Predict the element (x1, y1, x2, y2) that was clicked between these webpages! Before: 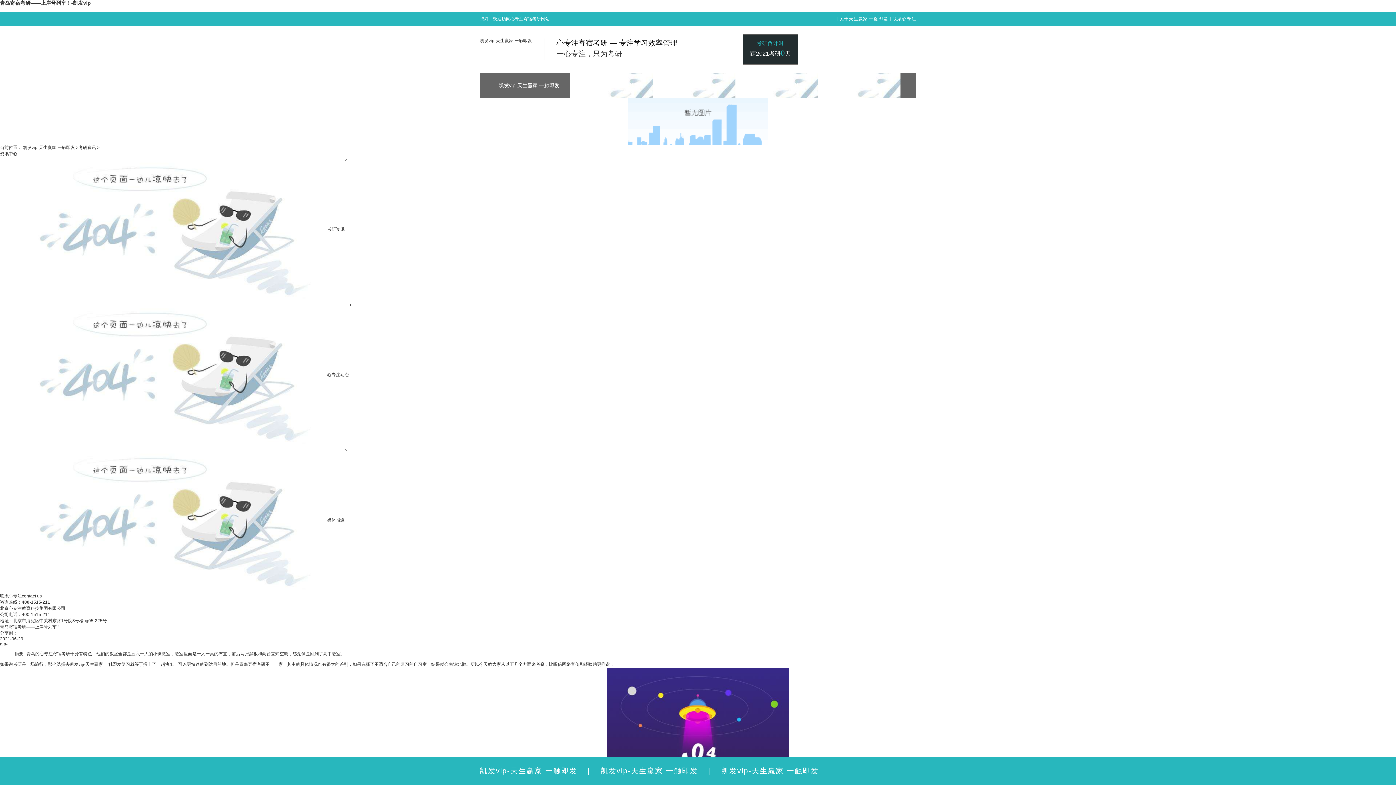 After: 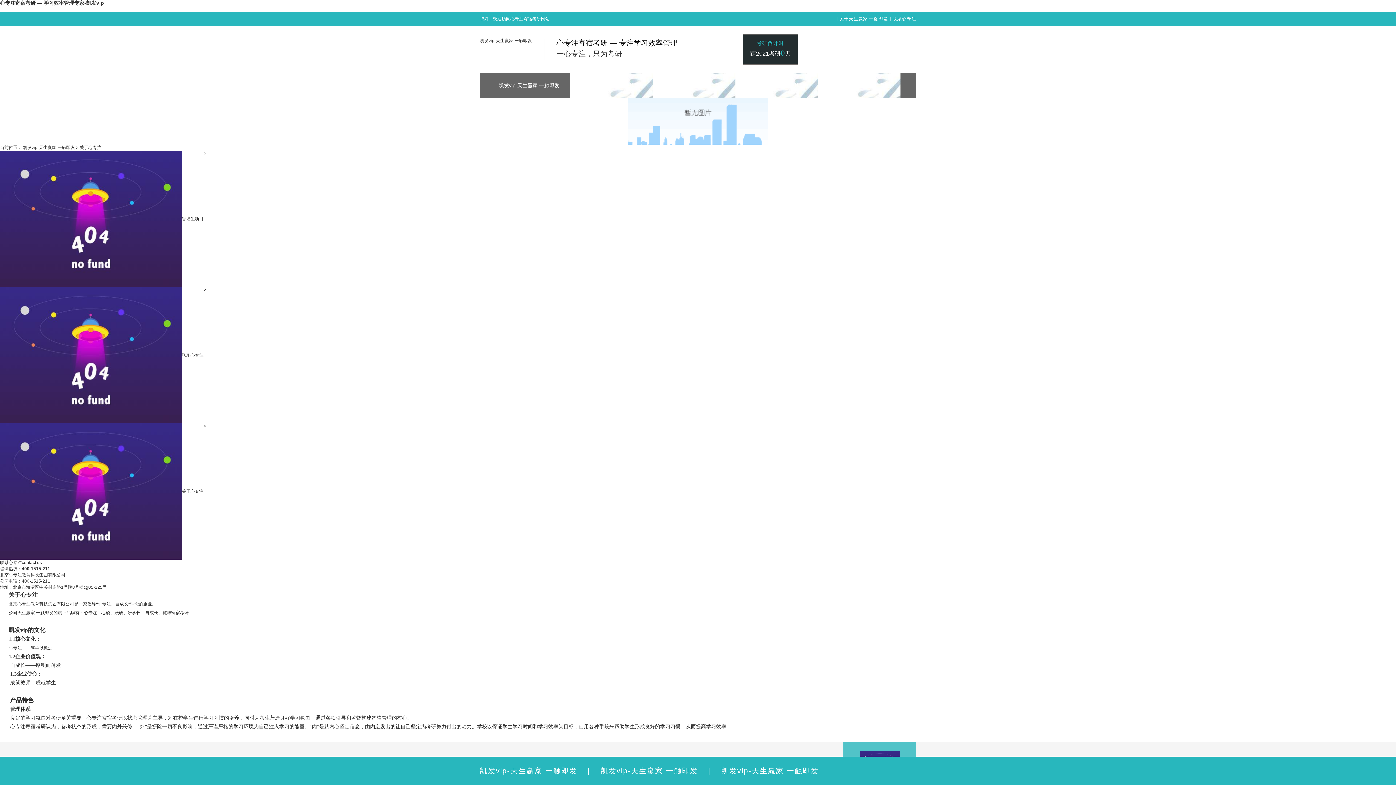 Action: label: 关于天生赢家 一触即发 bbox: (839, 16, 888, 21)